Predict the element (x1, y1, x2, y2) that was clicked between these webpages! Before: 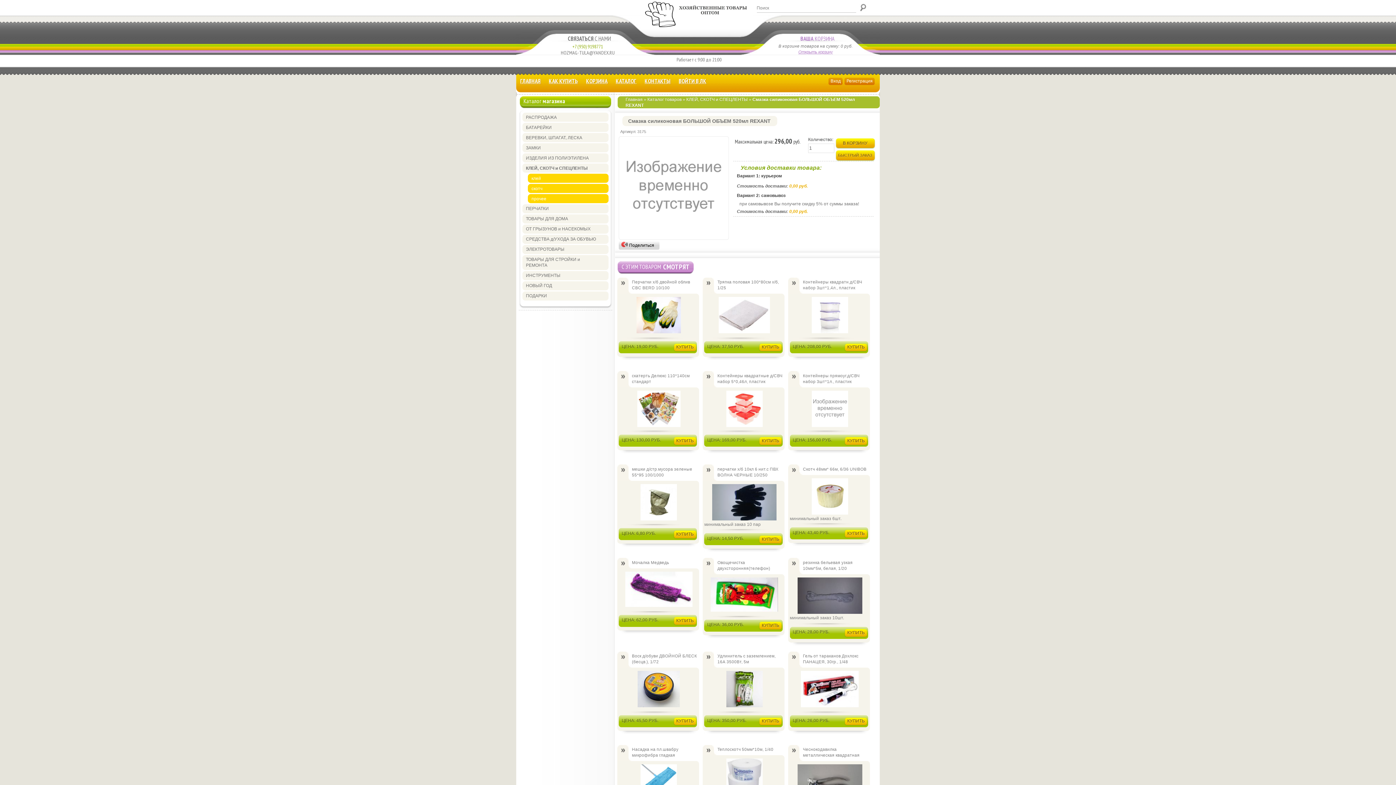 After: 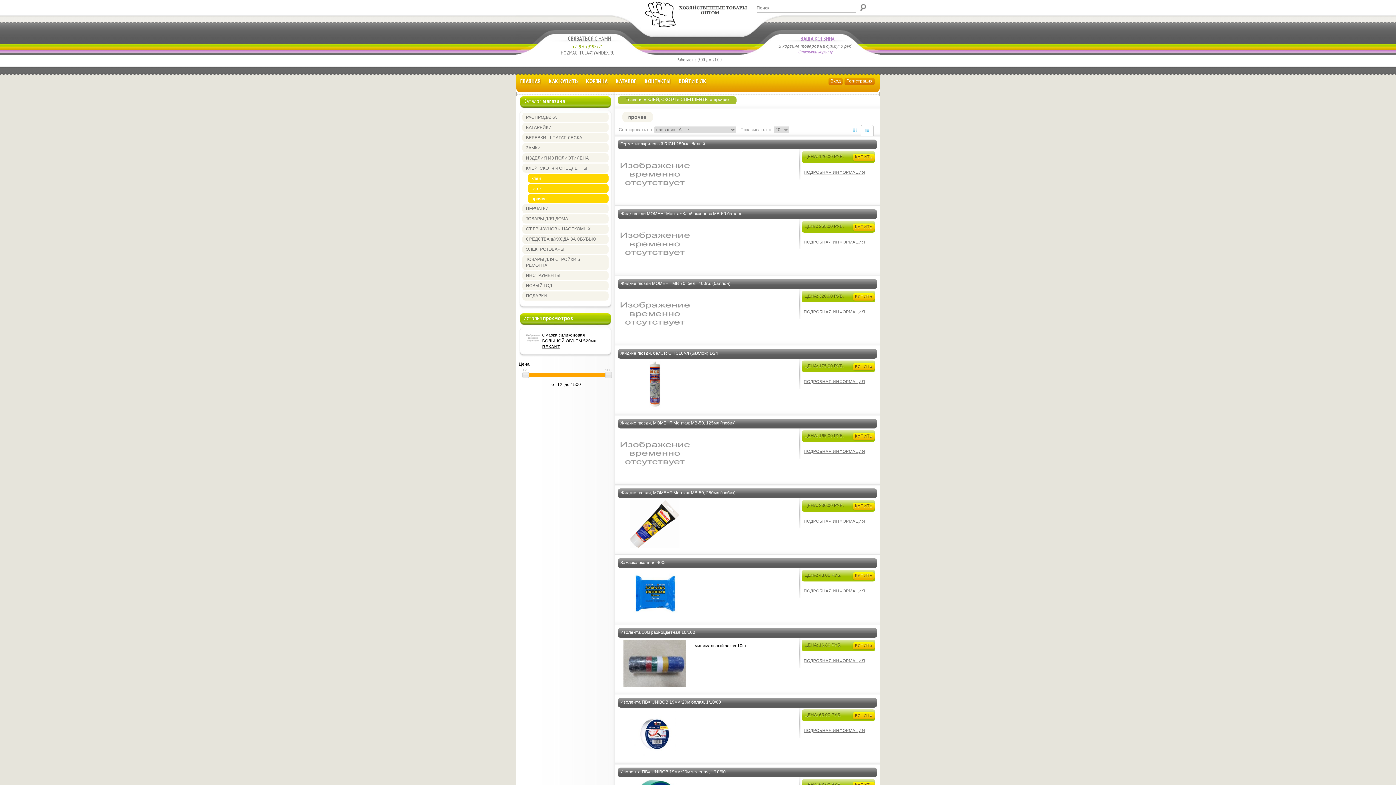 Action: label: прочее bbox: (528, 194, 608, 203)